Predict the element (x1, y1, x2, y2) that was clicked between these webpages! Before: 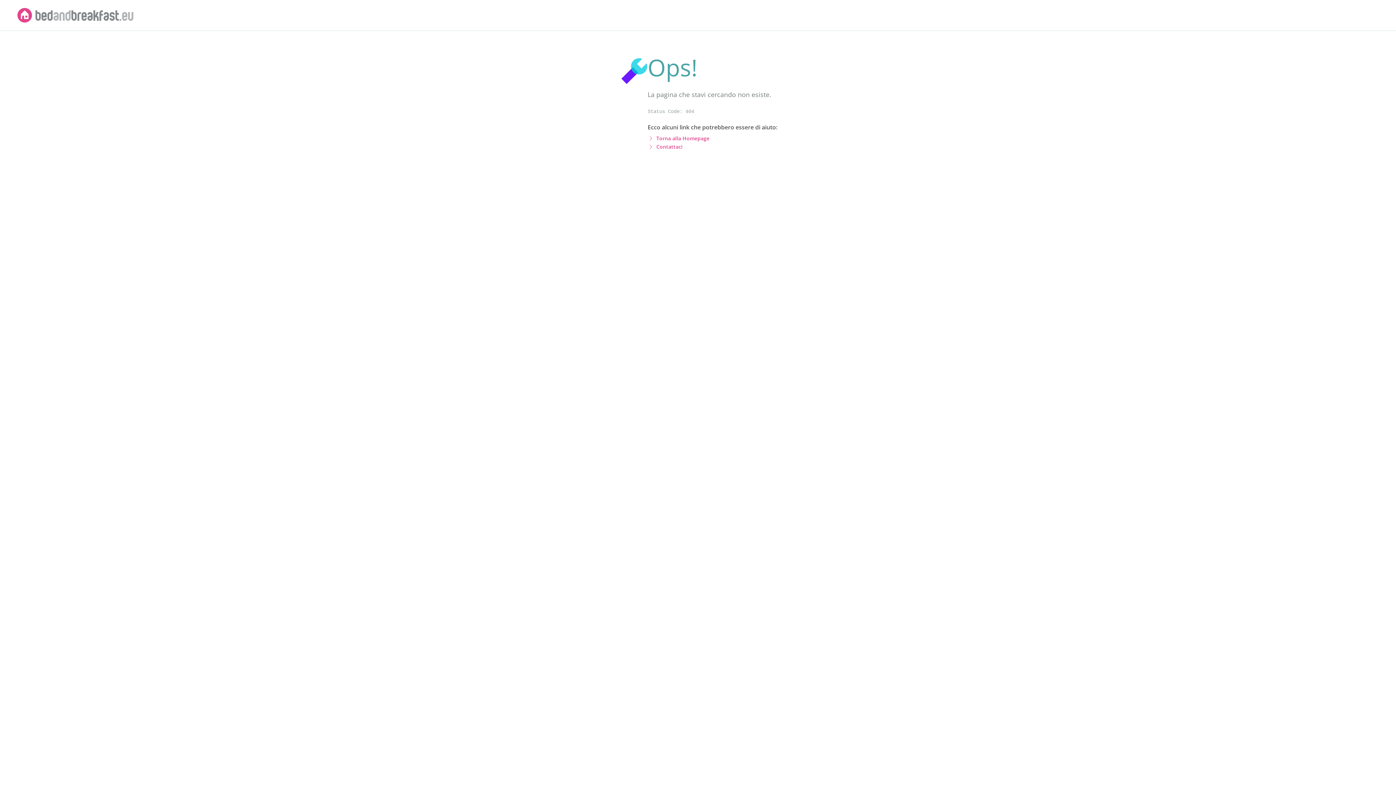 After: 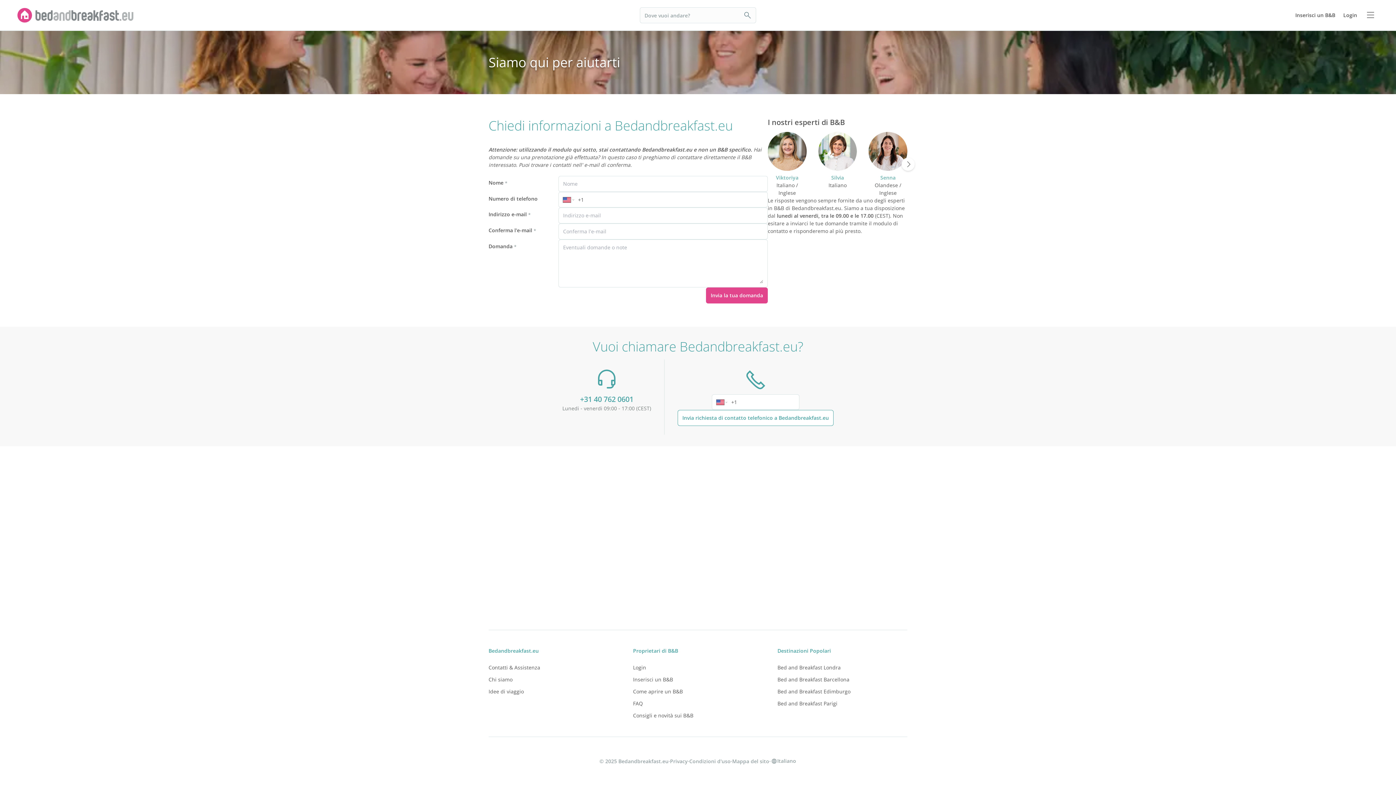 Action: bbox: (656, 143, 682, 150) label: Contattaci